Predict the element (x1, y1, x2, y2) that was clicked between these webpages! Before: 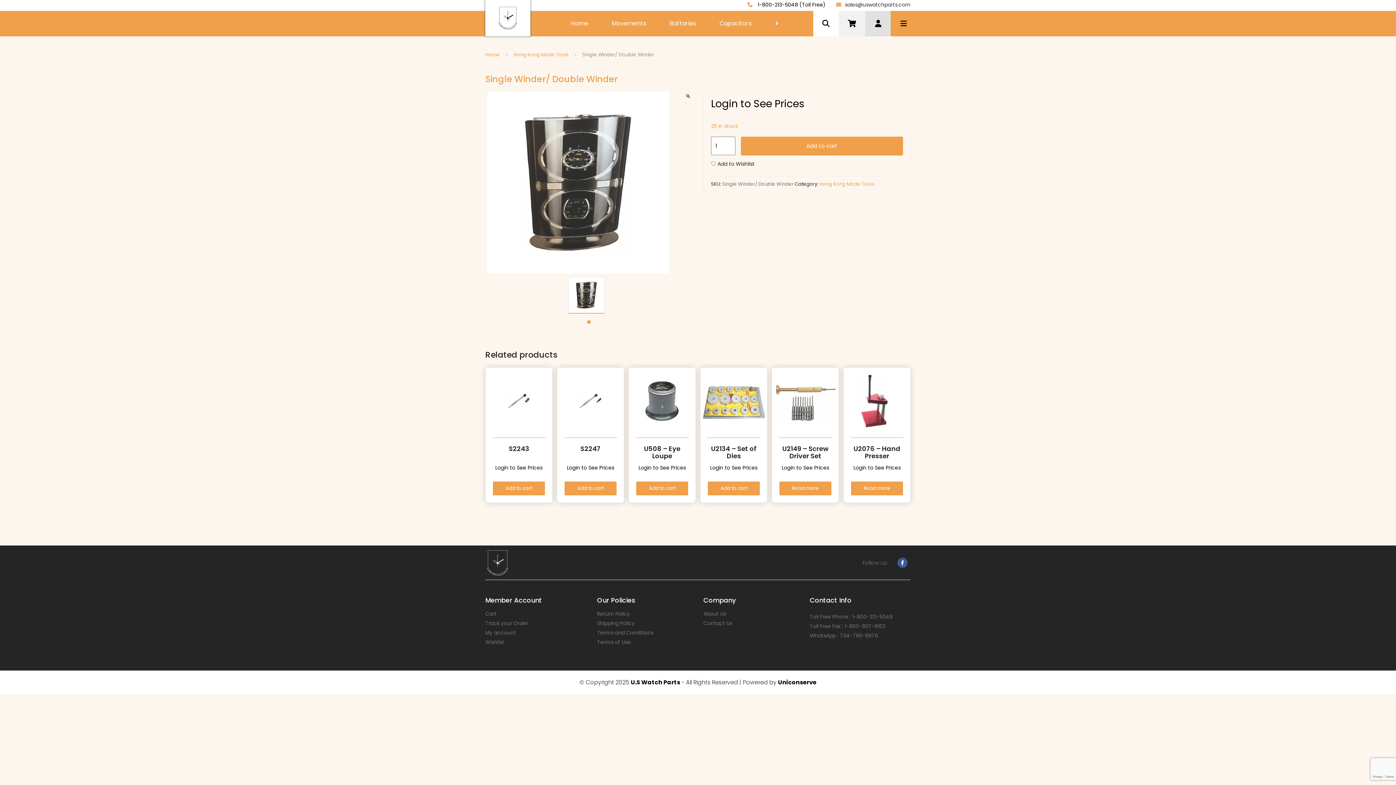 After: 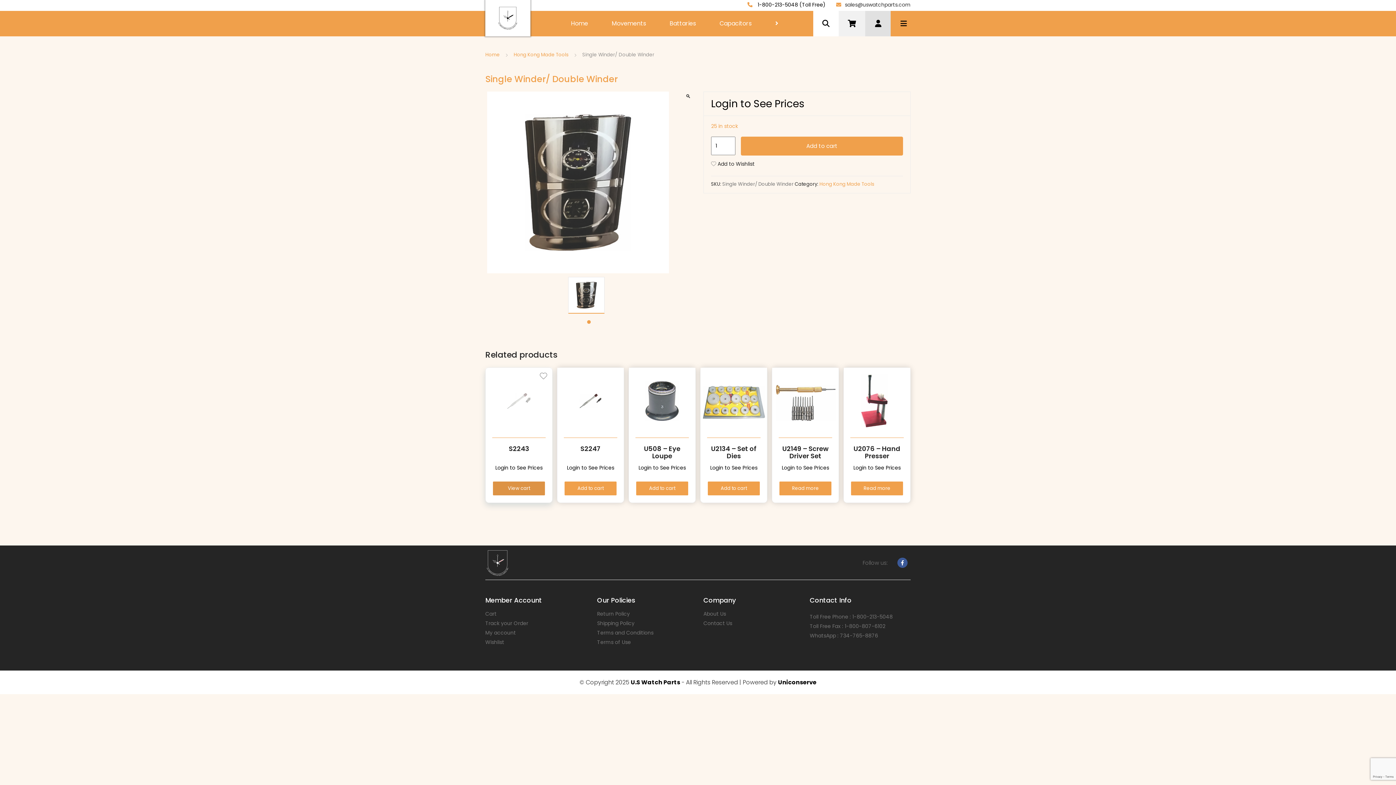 Action: label: Add “S2243” to your cart bbox: (493, 481, 545, 495)